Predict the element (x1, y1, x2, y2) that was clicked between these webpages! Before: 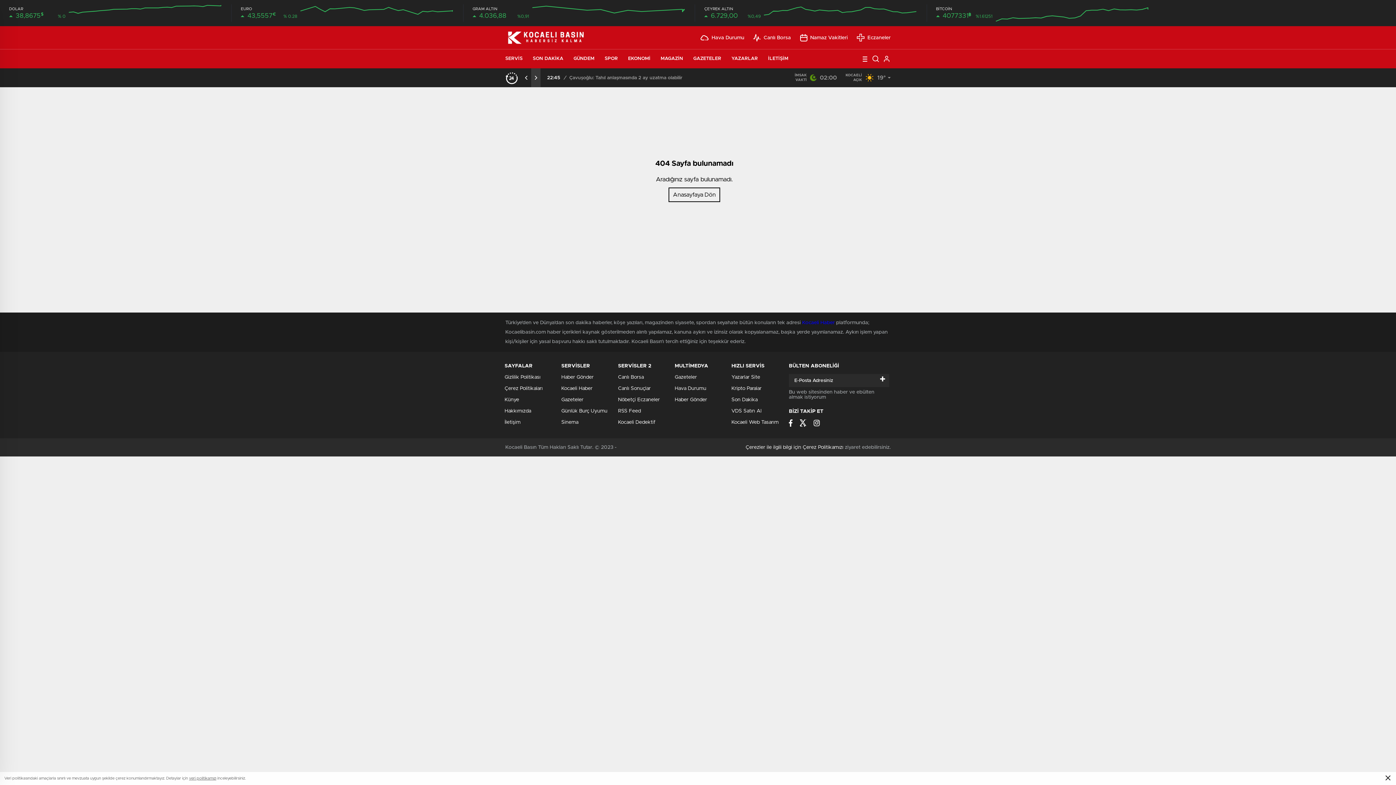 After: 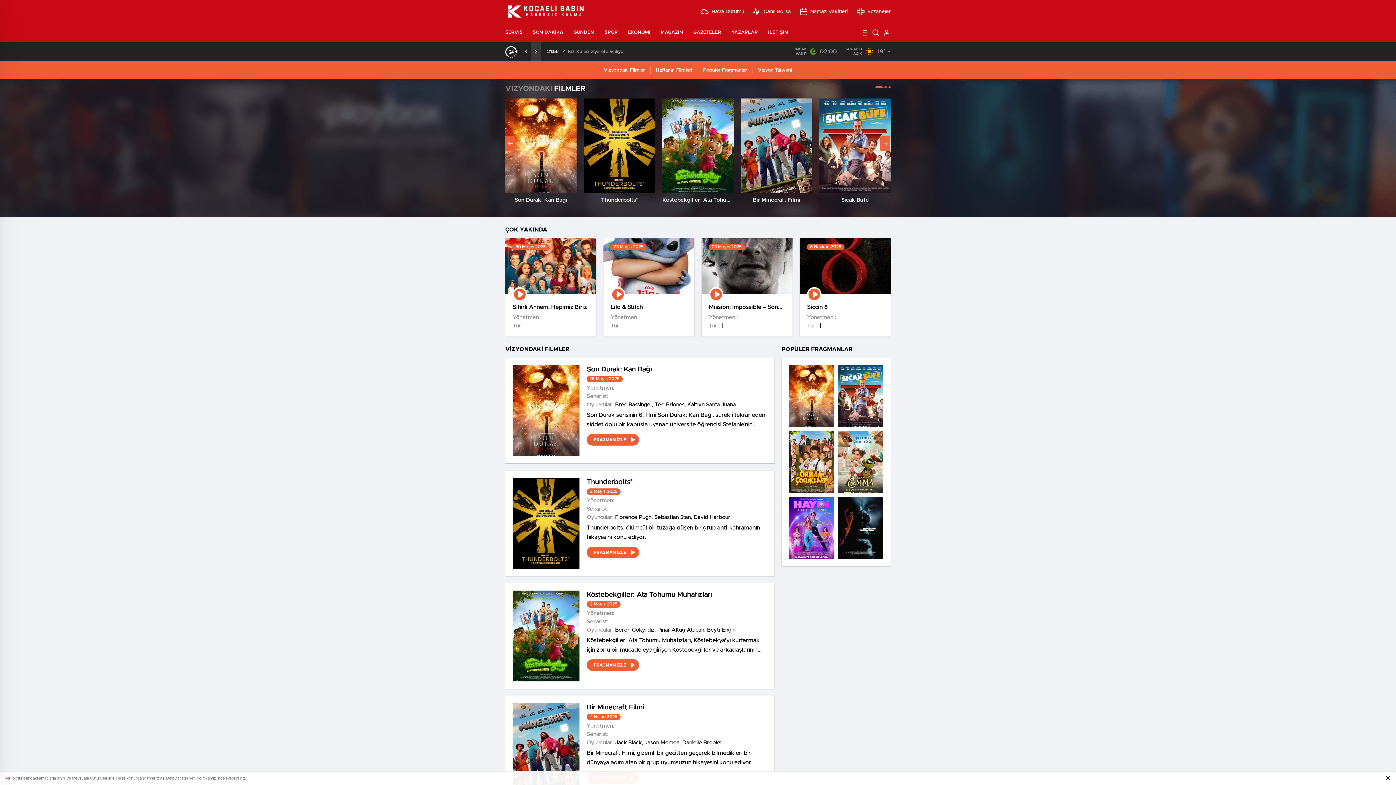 Action: label: Sinema bbox: (561, 420, 578, 425)